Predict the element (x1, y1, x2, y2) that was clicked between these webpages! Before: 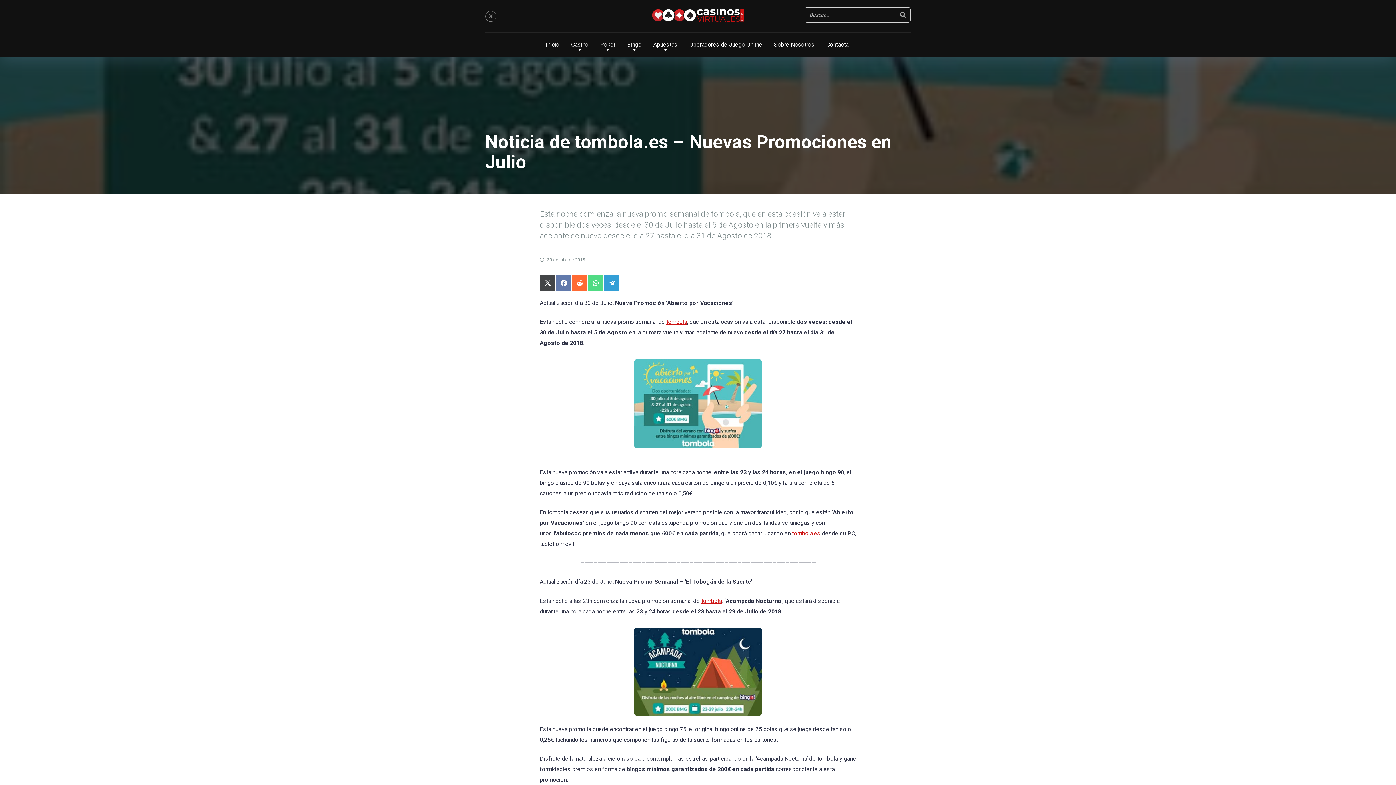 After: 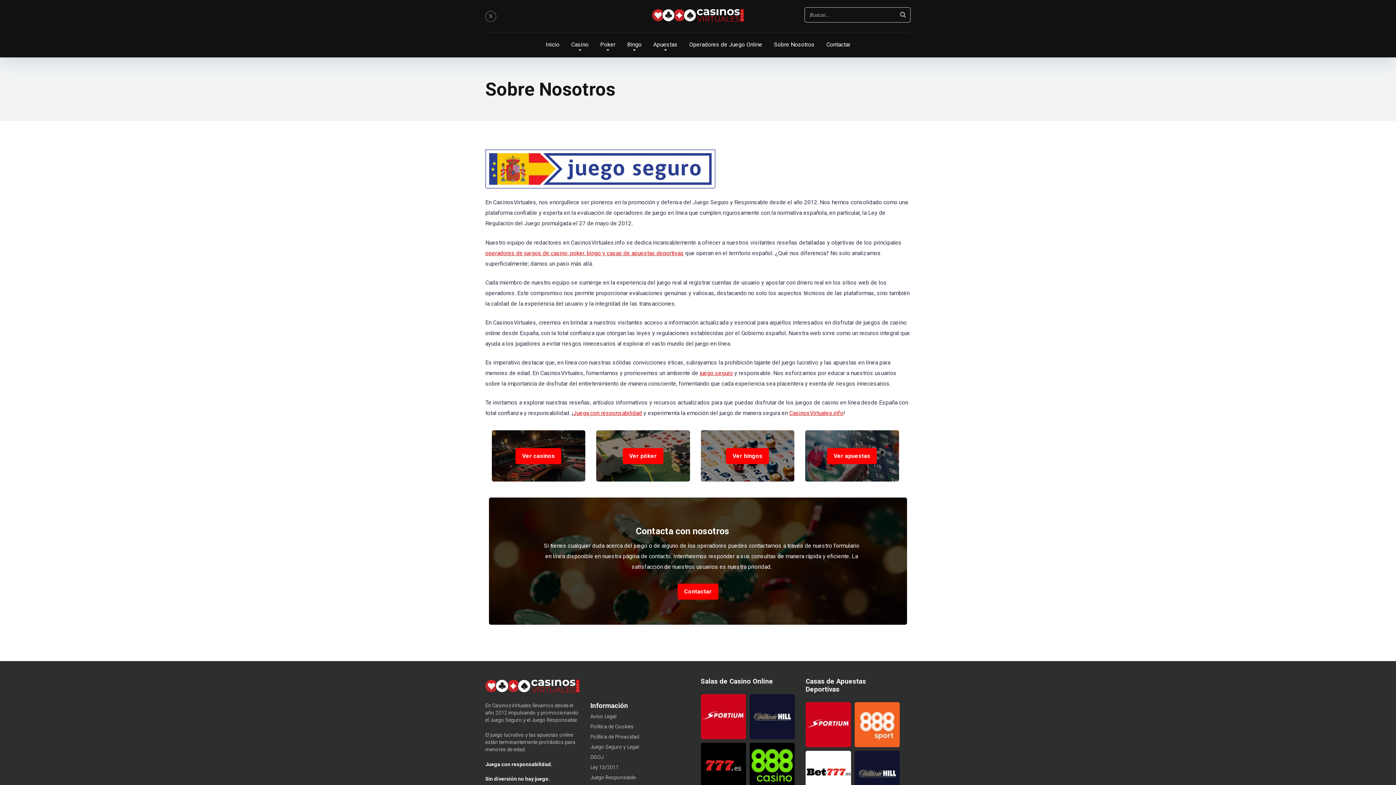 Action: label: Sobre Nosotros bbox: (768, 32, 820, 57)